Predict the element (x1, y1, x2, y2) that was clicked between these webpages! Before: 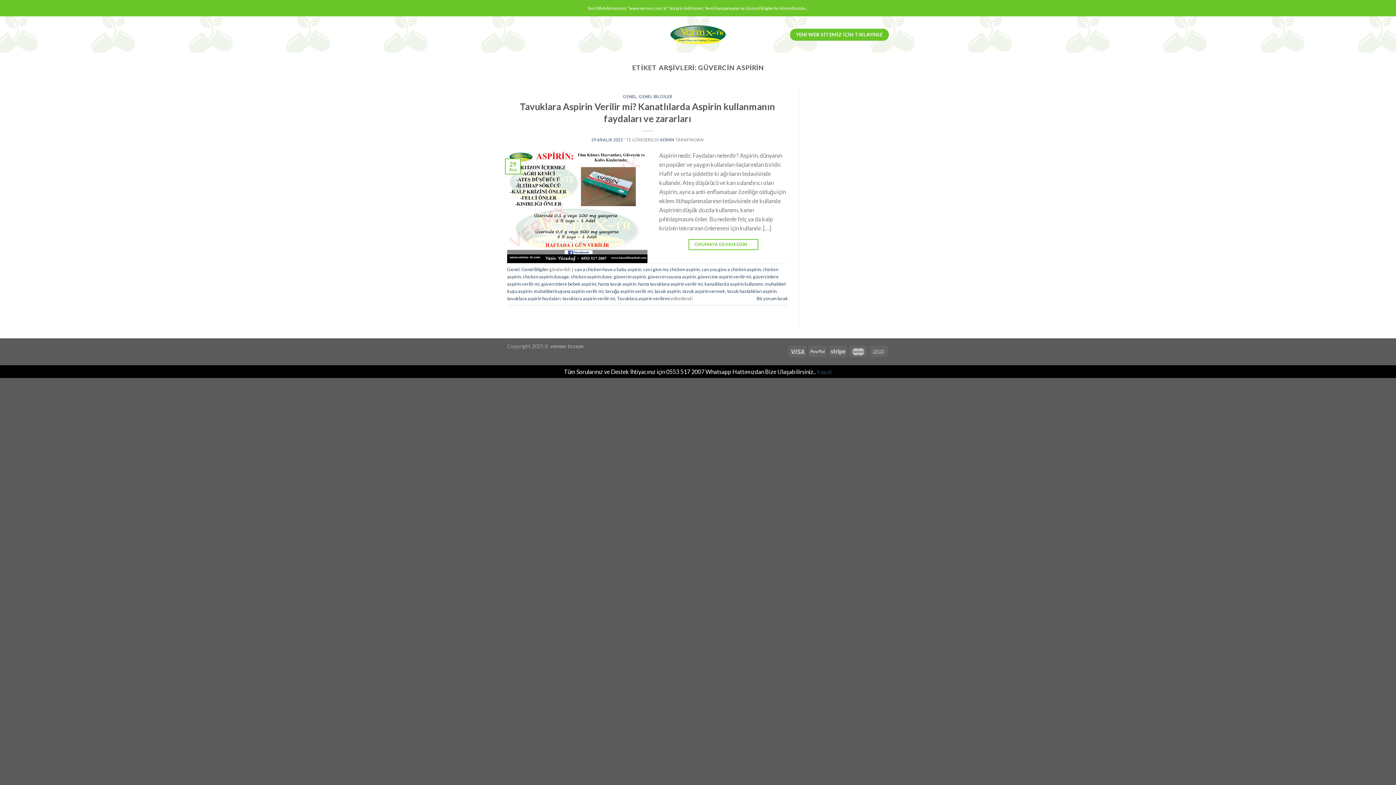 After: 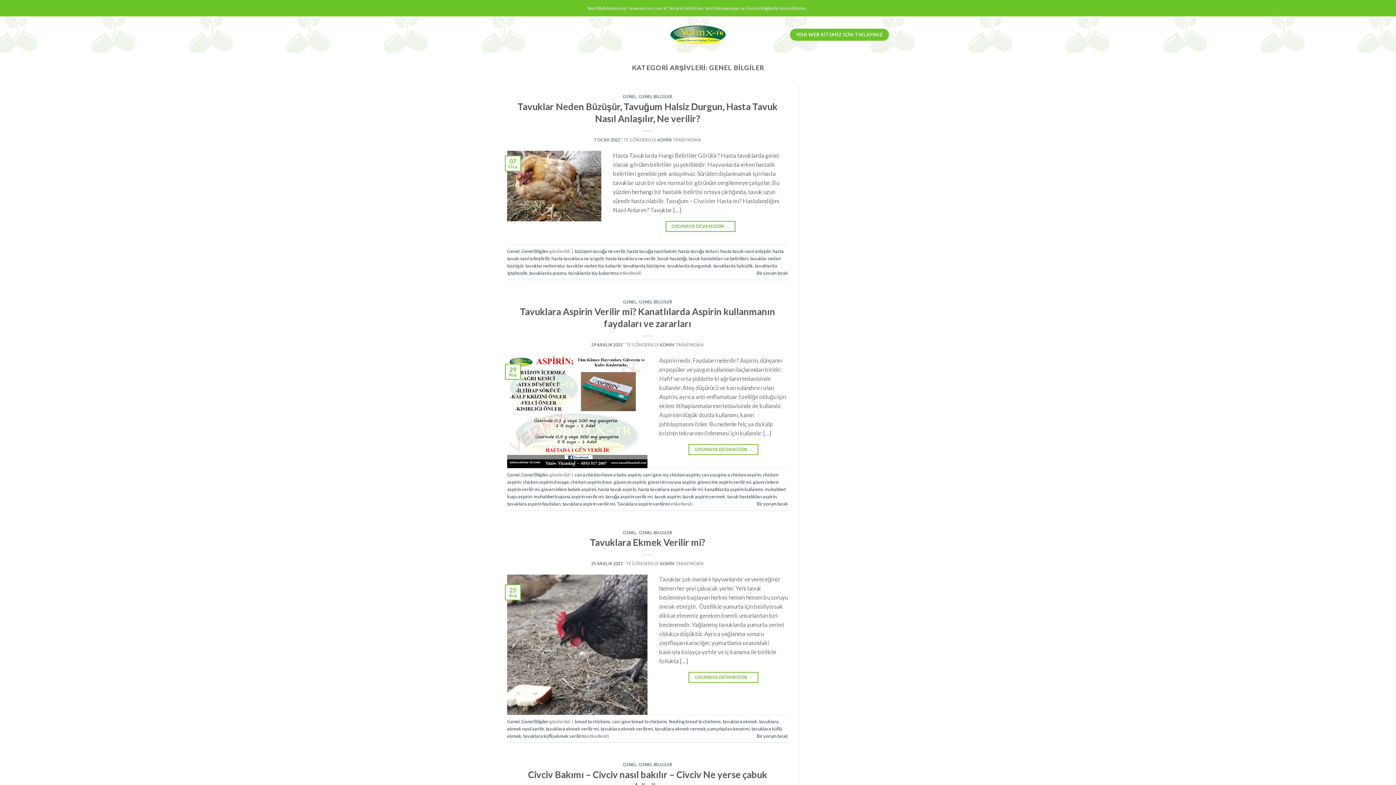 Action: bbox: (521, 266, 548, 272) label: Genel Bilgiler